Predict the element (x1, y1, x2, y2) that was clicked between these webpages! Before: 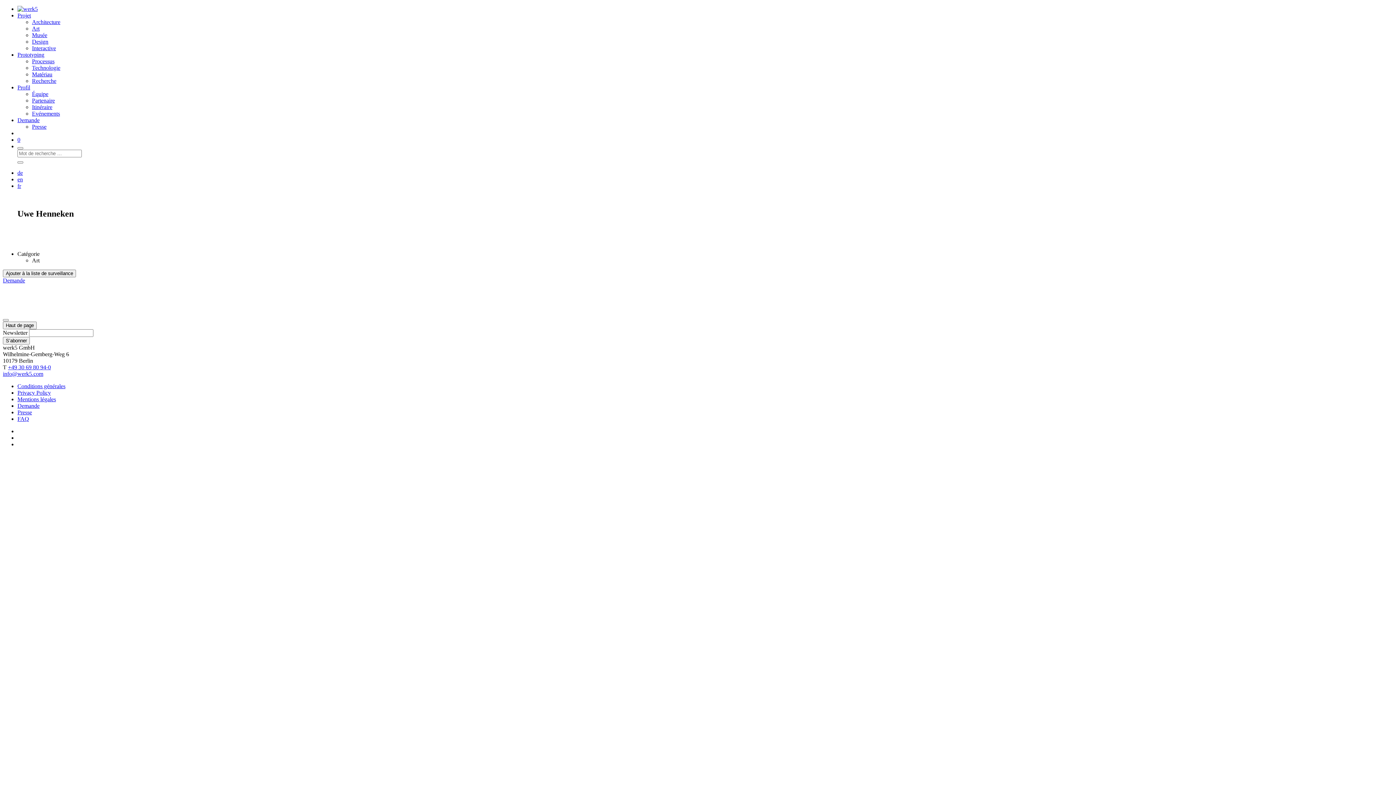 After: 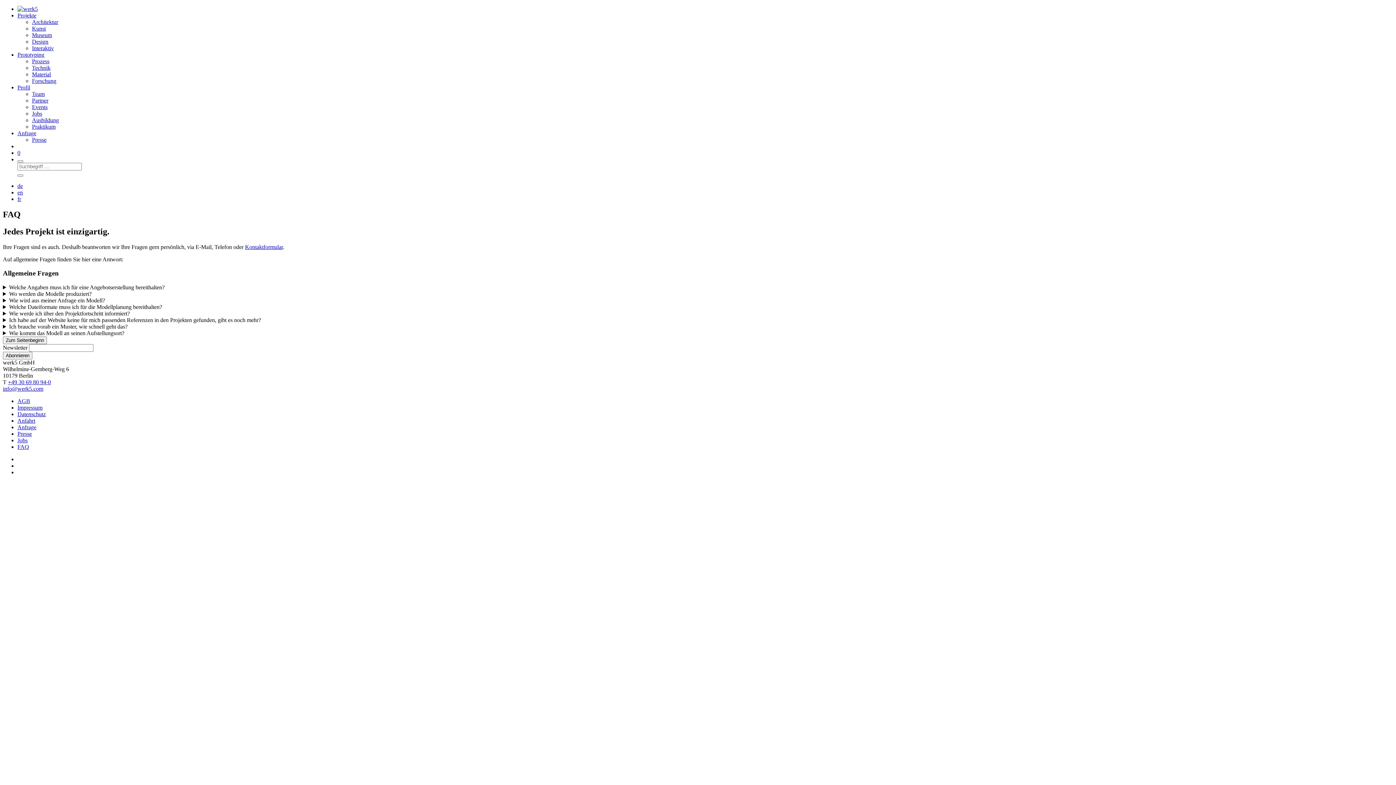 Action: label: FAQ bbox: (17, 415, 29, 422)